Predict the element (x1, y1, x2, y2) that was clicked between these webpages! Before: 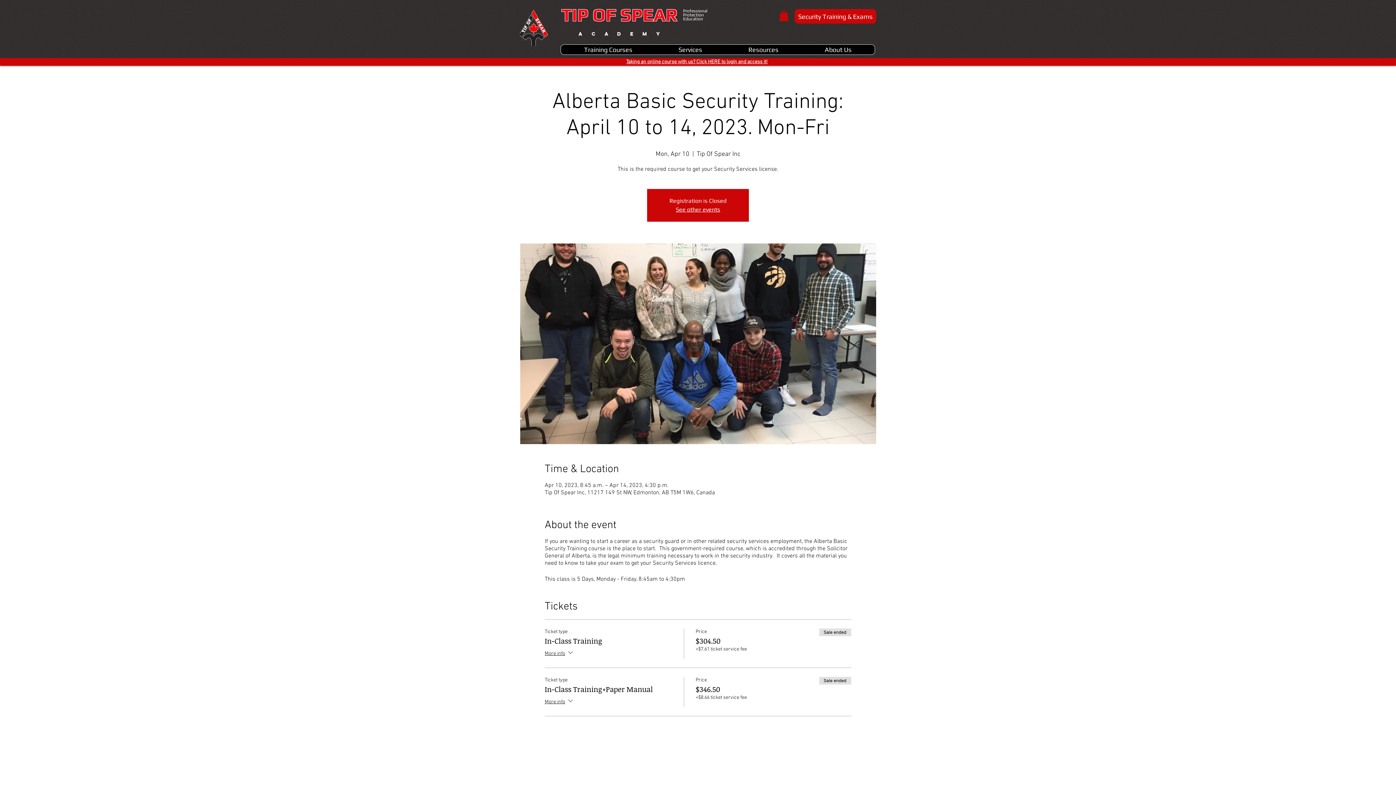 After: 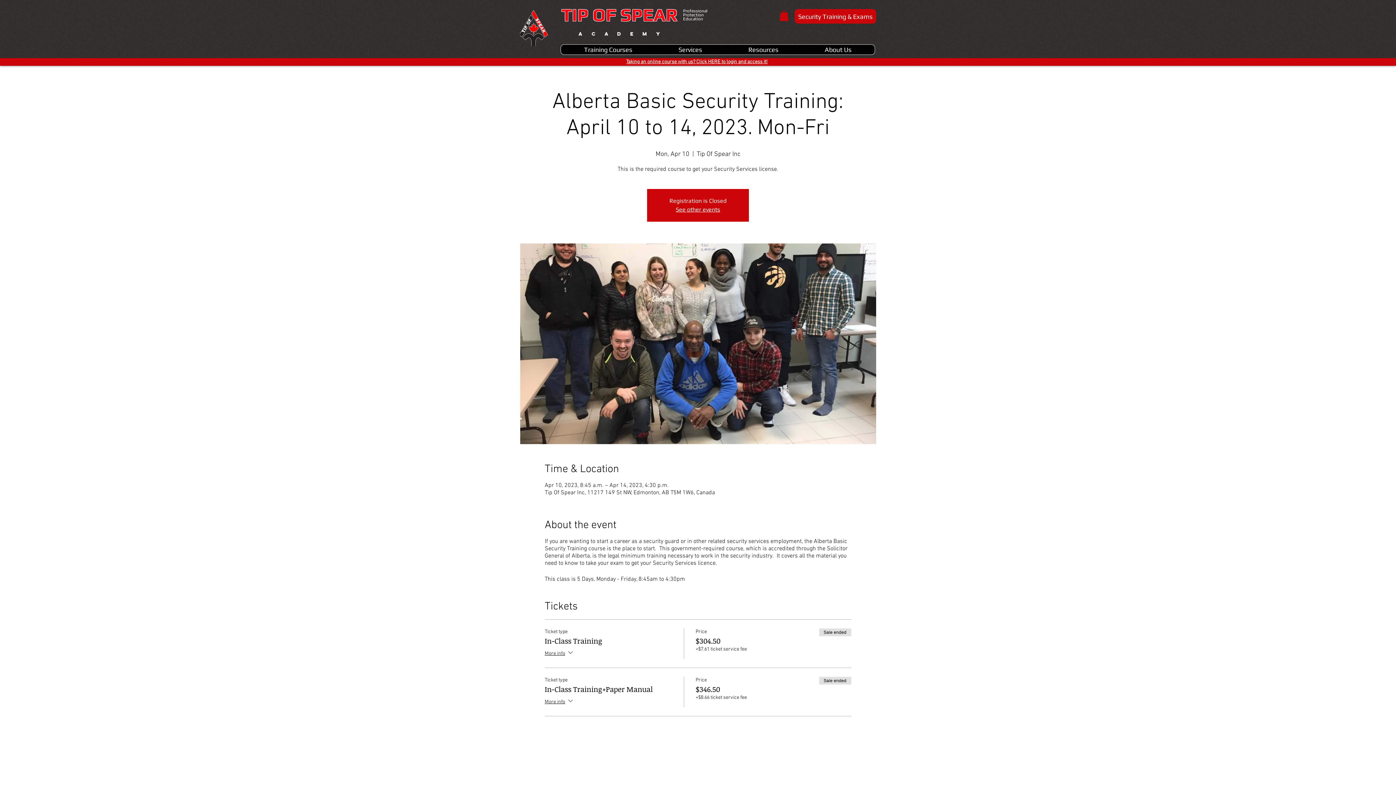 Action: bbox: (779, 10, 788, 21)